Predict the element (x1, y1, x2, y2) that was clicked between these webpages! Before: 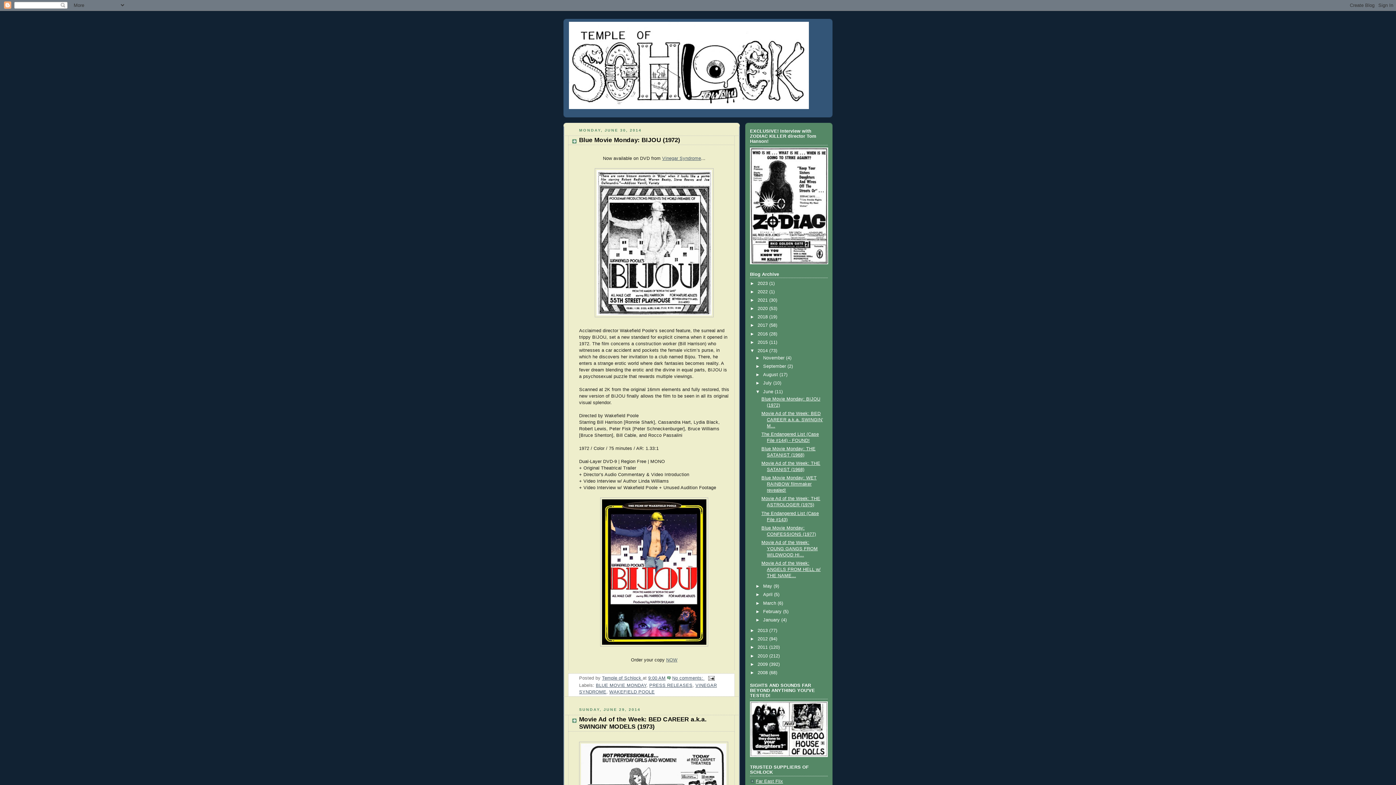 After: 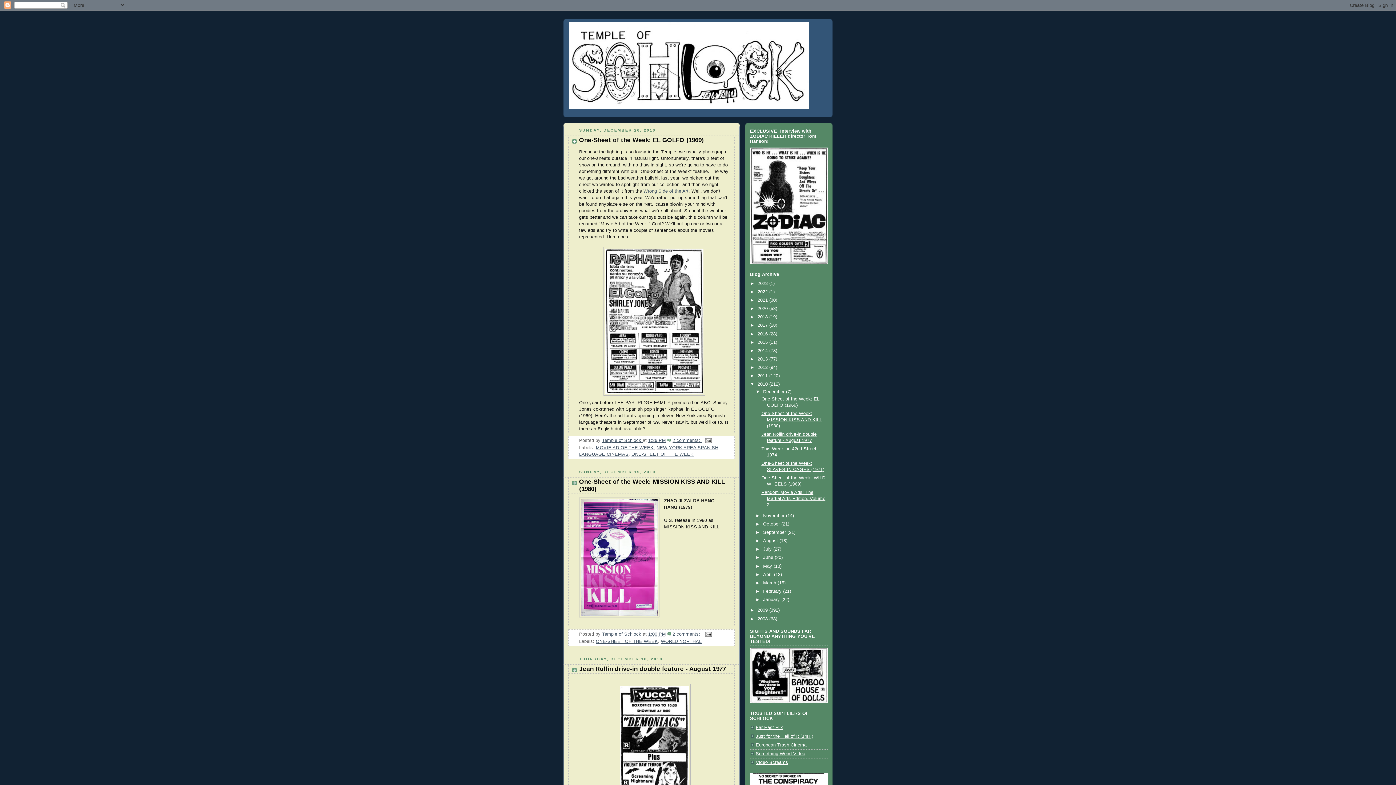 Action: label: 2010  bbox: (757, 653, 769, 658)